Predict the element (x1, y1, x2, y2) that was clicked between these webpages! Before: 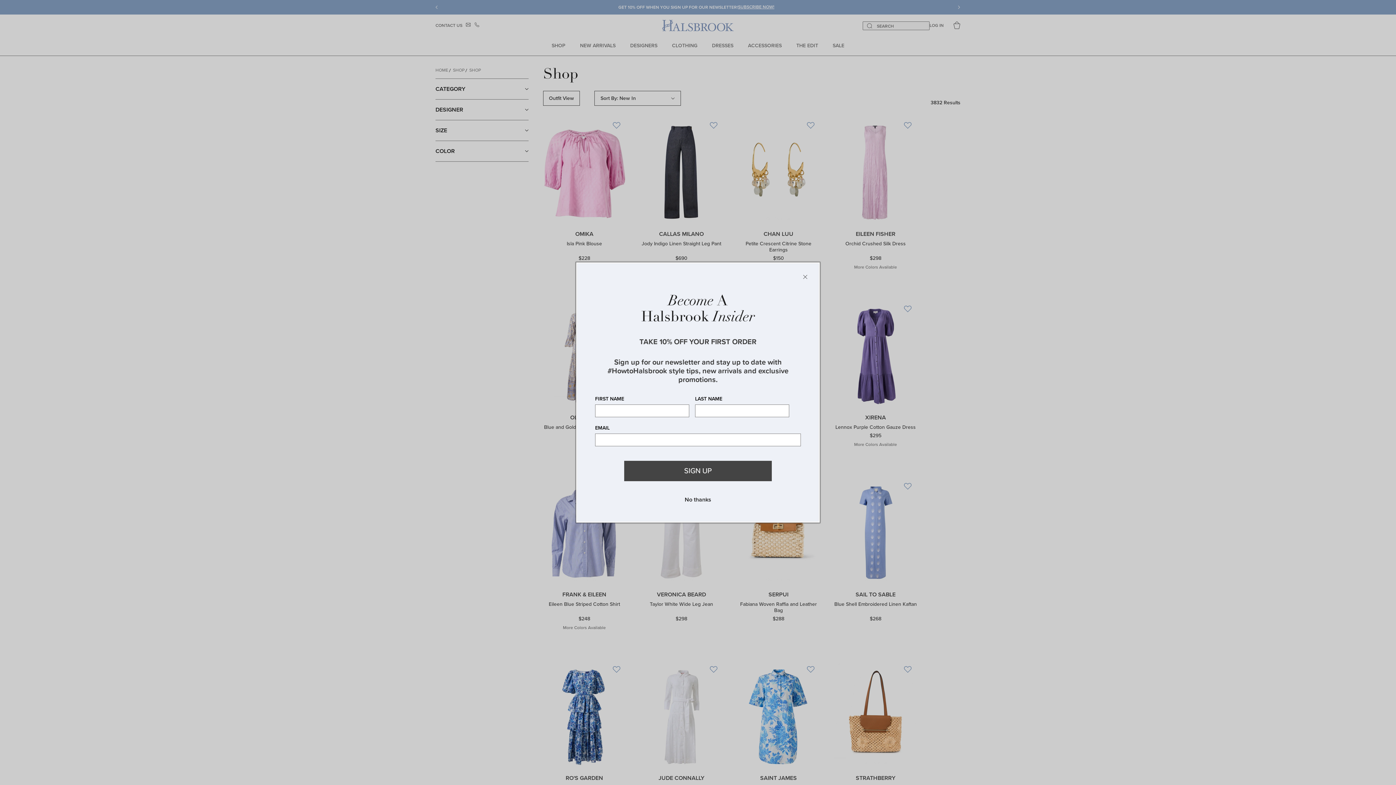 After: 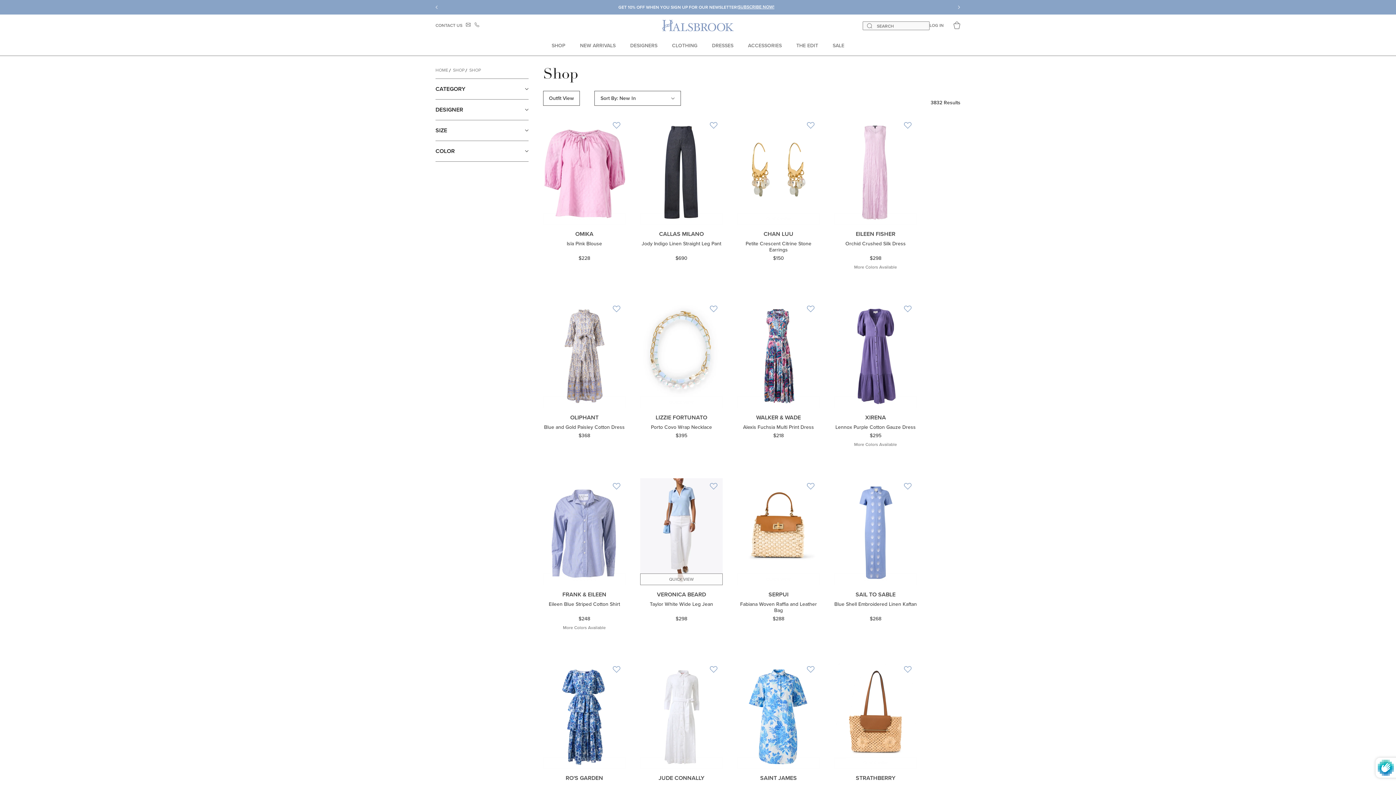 Action: bbox: (682, 495, 713, 503) label: No thanks